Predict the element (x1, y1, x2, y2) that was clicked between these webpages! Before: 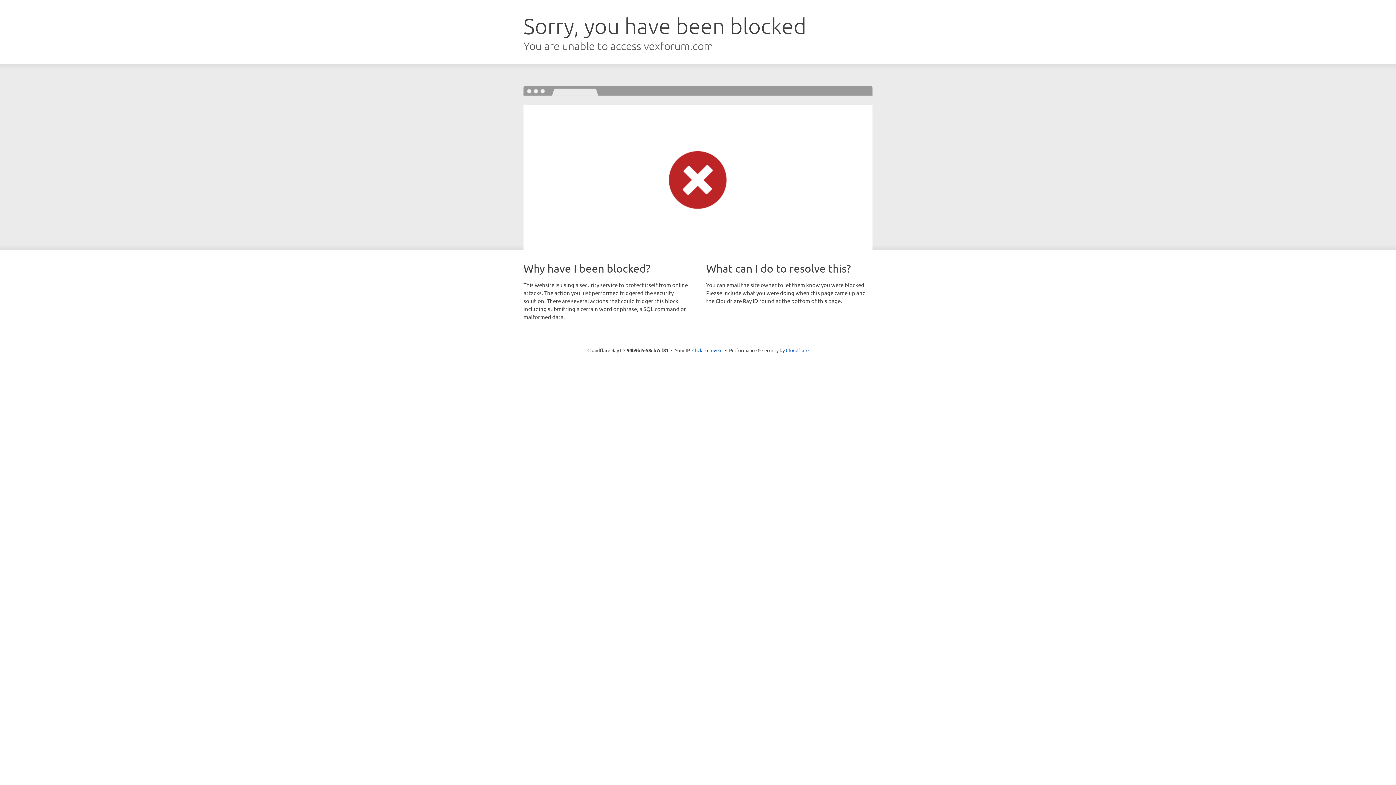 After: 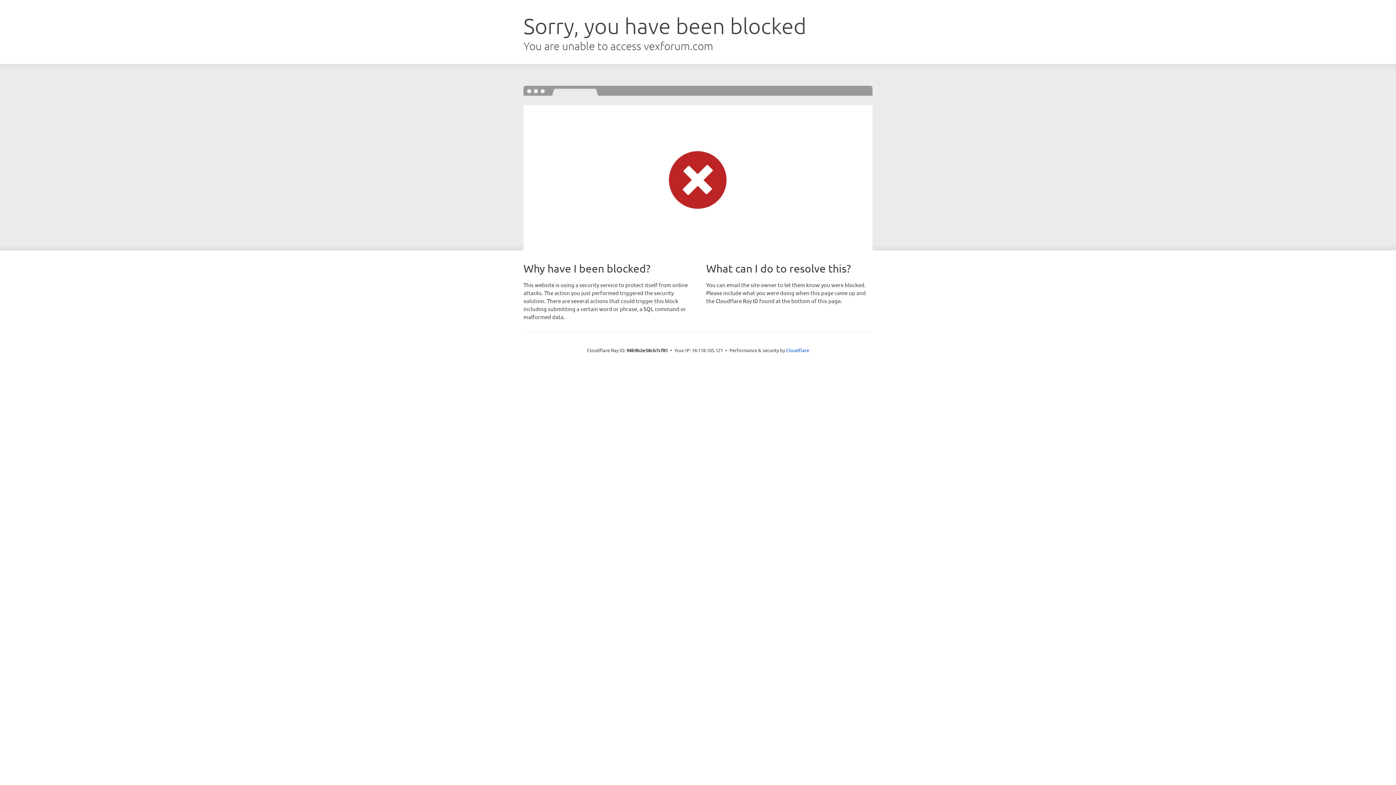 Action: bbox: (692, 346, 722, 353) label: Click to reveal